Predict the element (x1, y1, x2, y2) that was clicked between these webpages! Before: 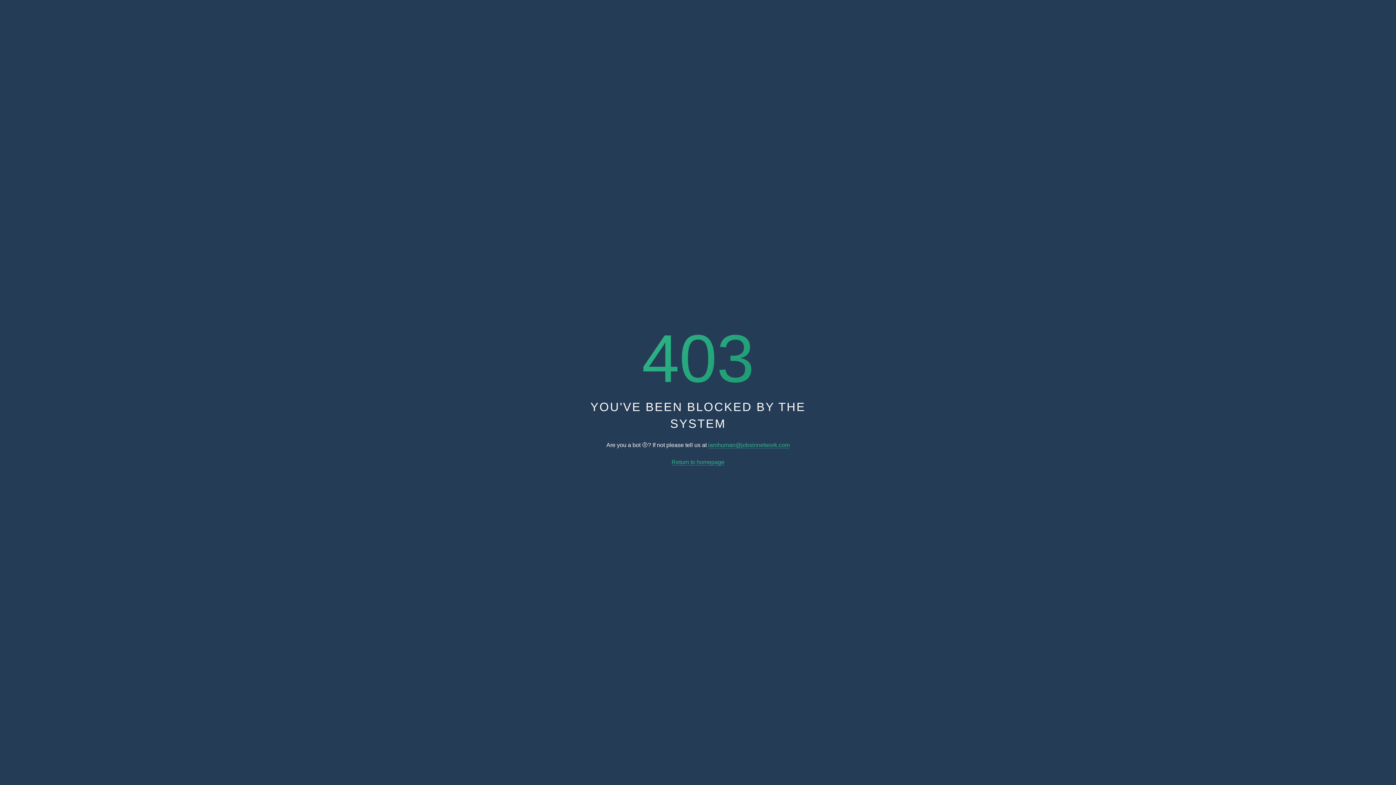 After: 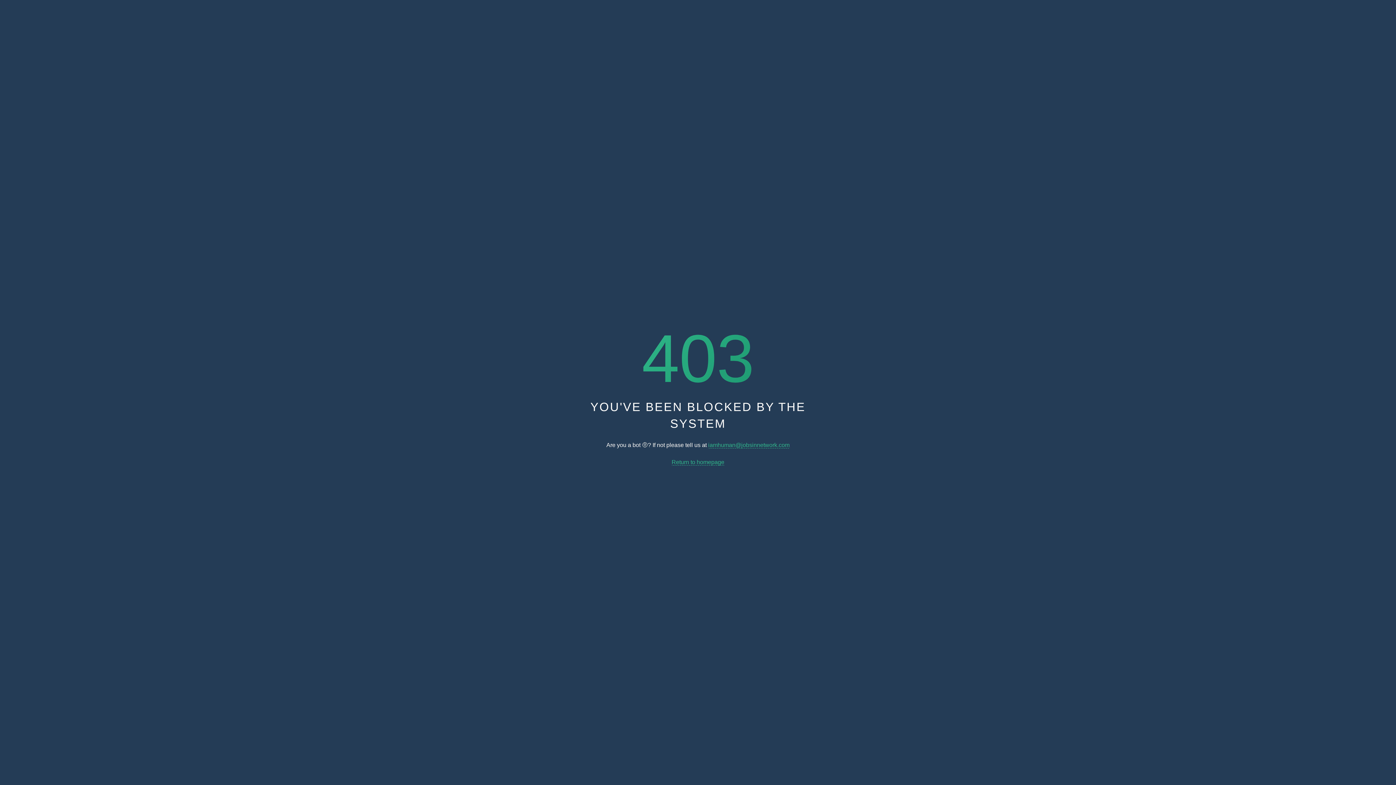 Action: label: Return to homepage bbox: (671, 459, 724, 465)